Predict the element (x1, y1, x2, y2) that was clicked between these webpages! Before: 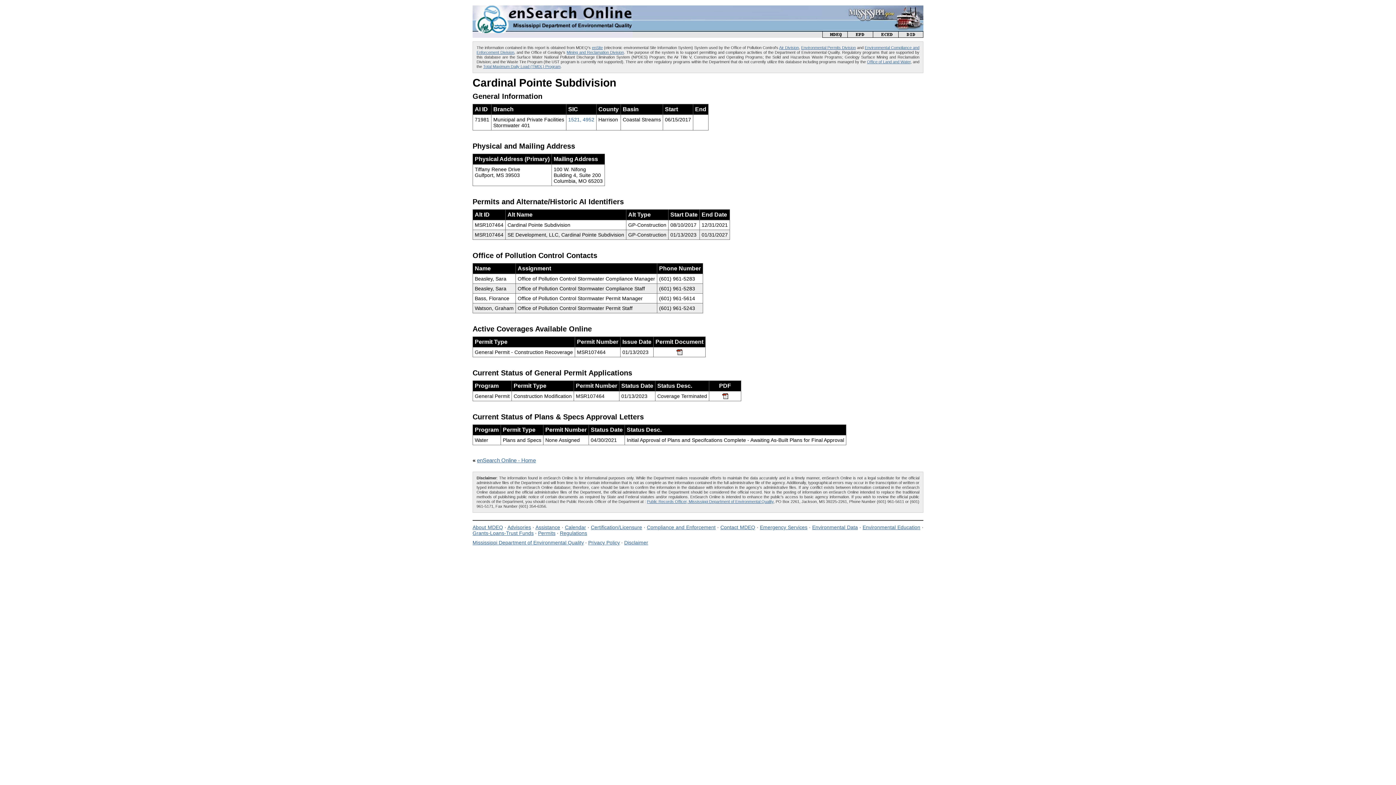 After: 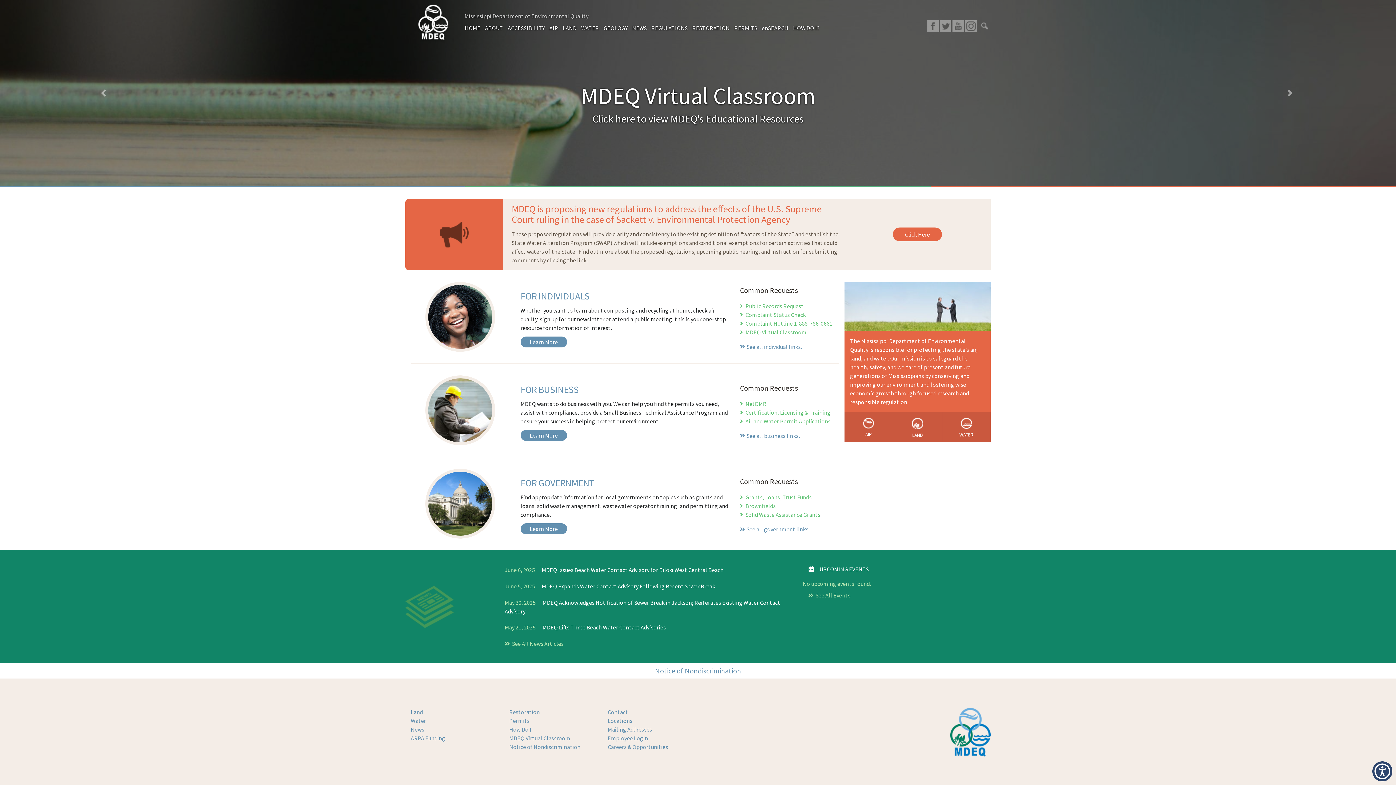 Action: bbox: (822, 32, 848, 38)